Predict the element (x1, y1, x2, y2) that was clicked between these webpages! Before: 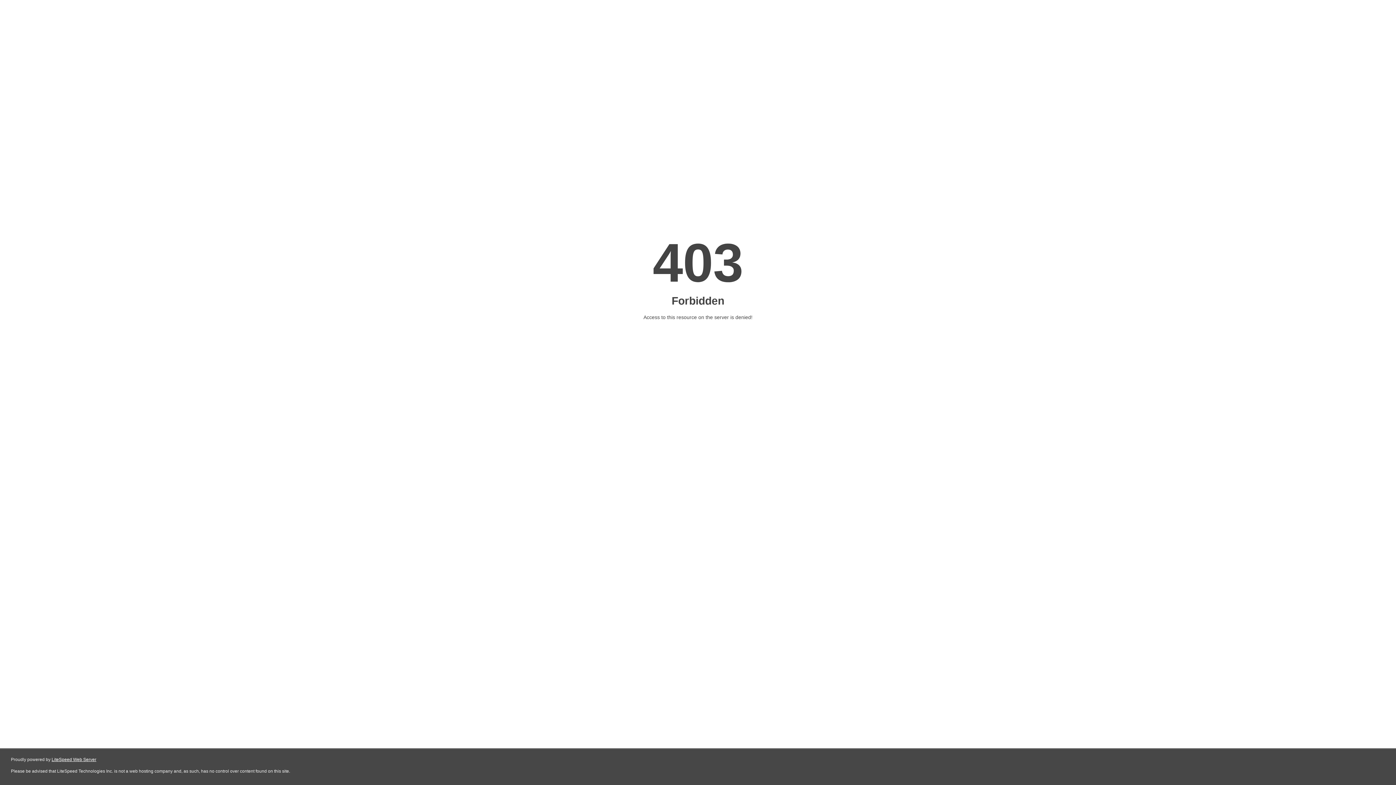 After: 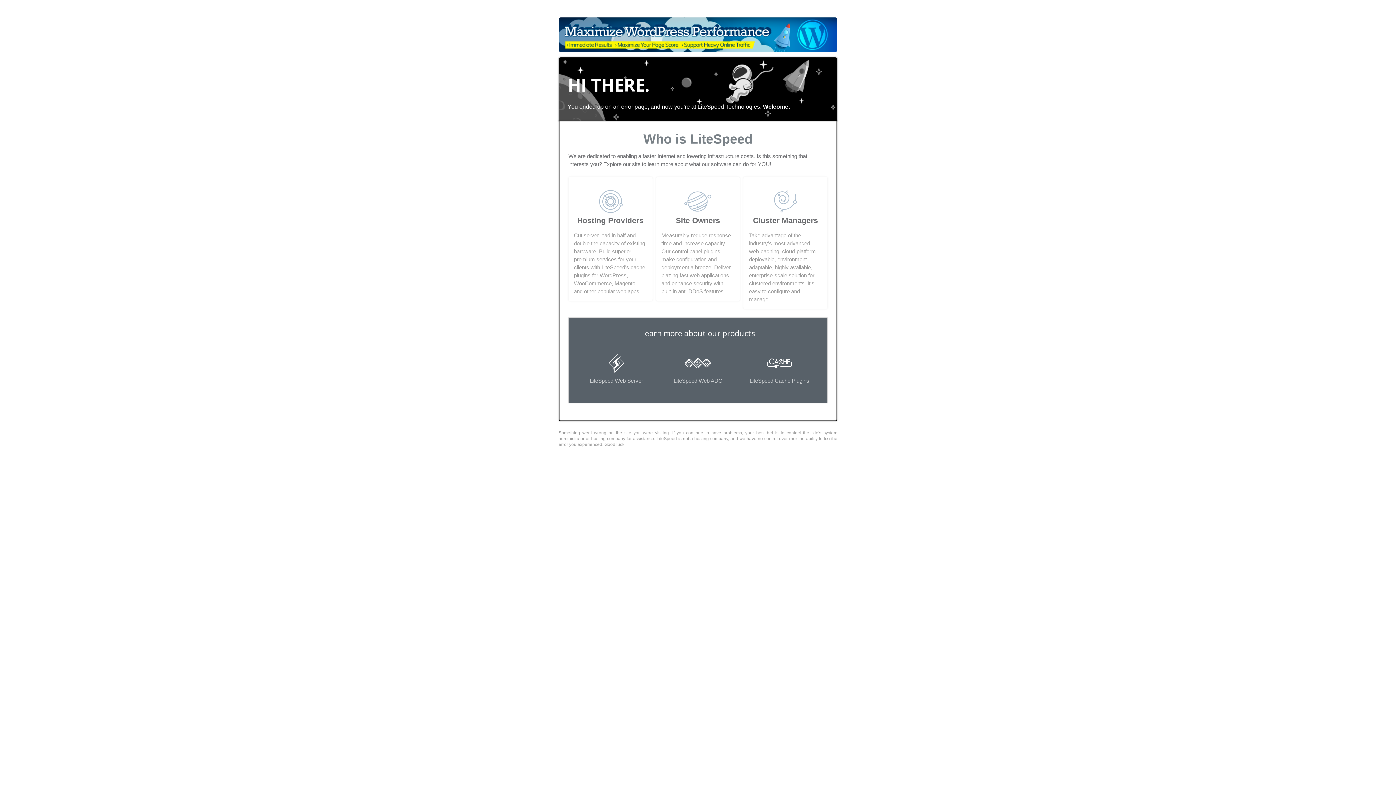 Action: bbox: (51, 757, 96, 762) label: LiteSpeed Web Server